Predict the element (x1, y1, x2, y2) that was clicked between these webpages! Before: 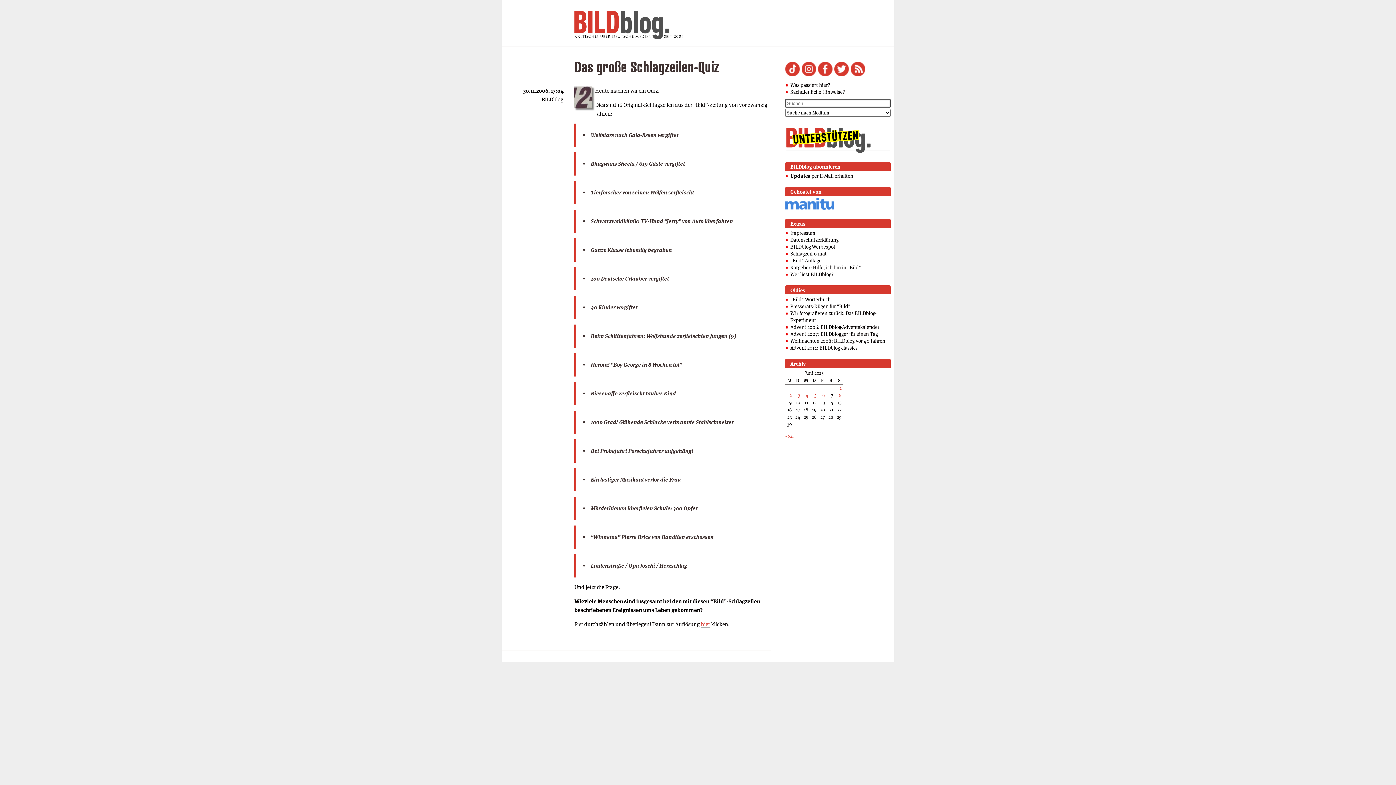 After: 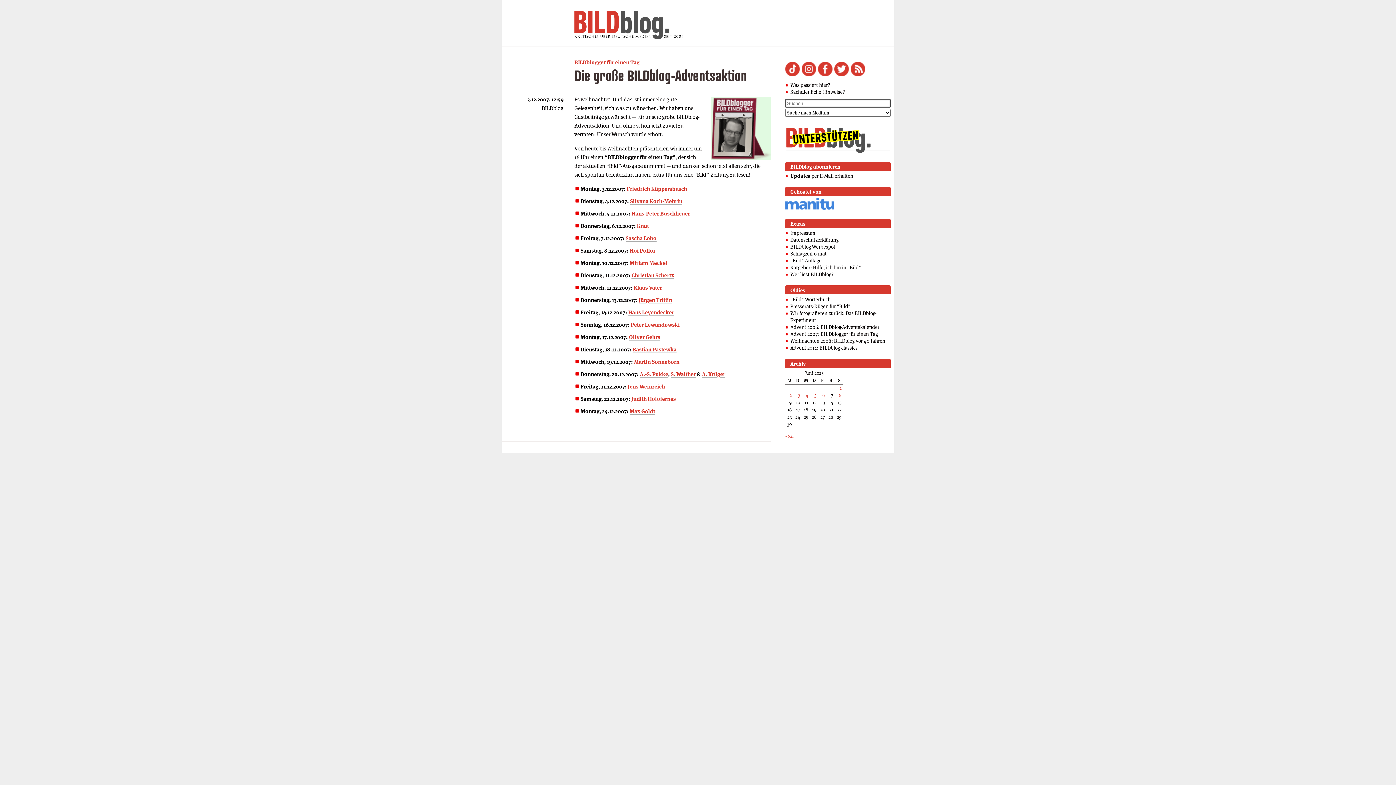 Action: bbox: (790, 330, 878, 337) label: Advent 2007: BILDblogger für einen Tag